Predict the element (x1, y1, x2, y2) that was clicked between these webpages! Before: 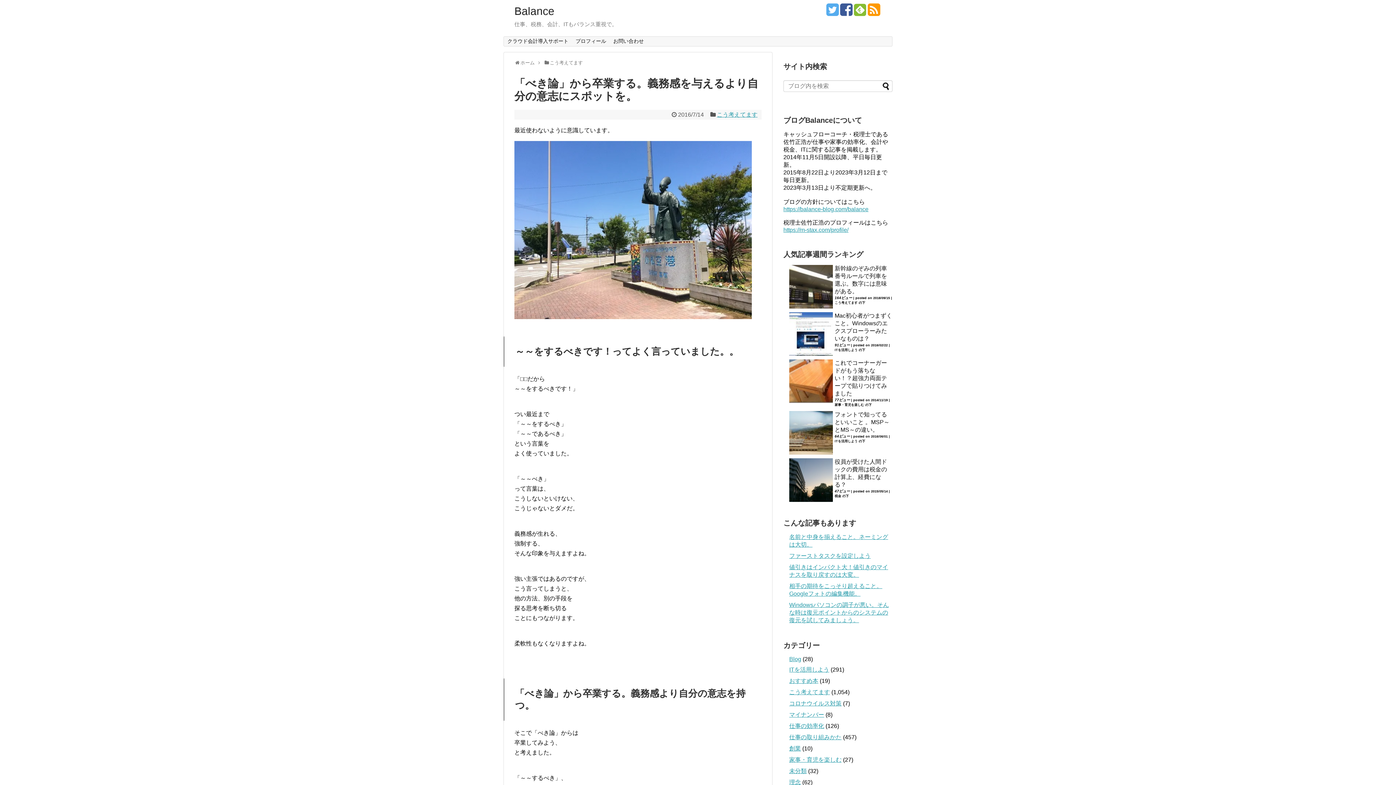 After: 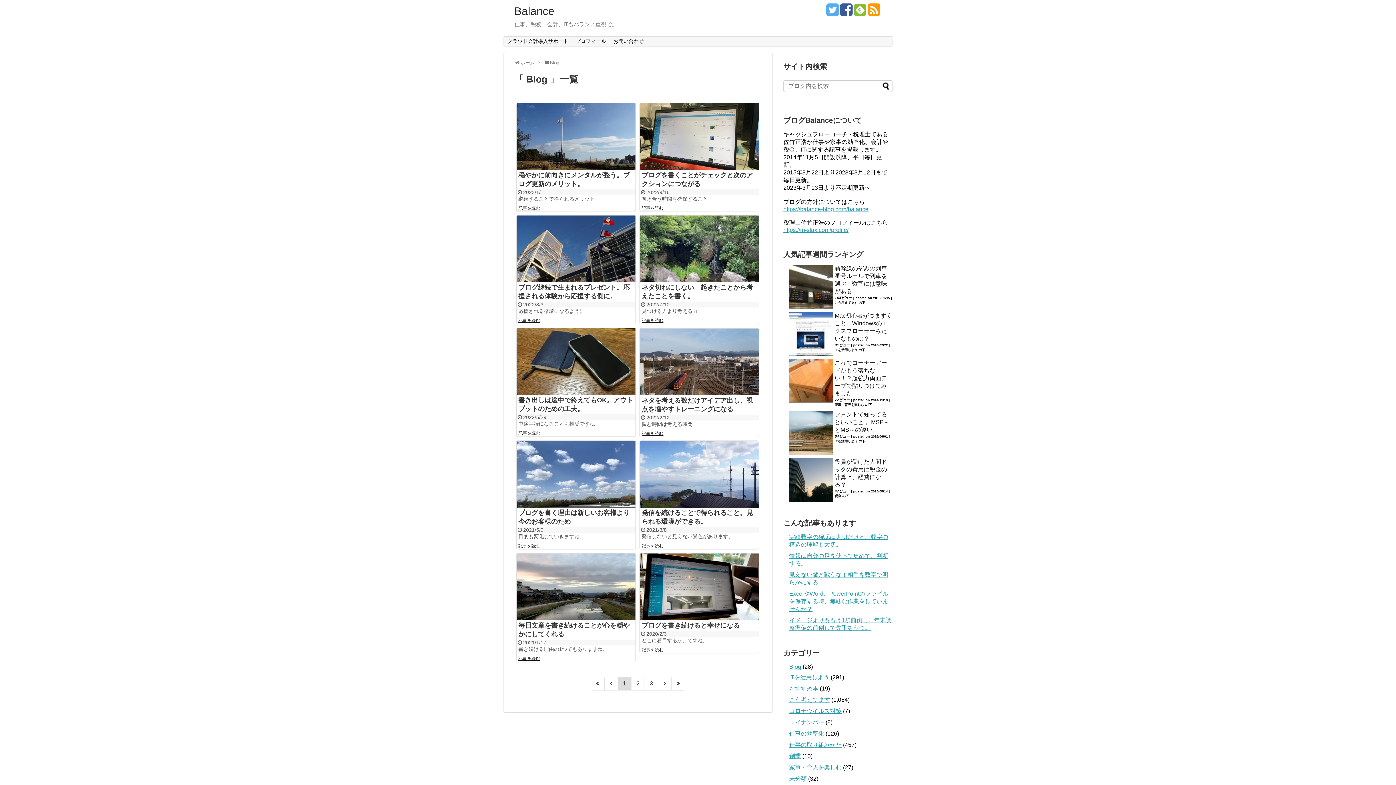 Action: label: Blog bbox: (789, 656, 801, 662)